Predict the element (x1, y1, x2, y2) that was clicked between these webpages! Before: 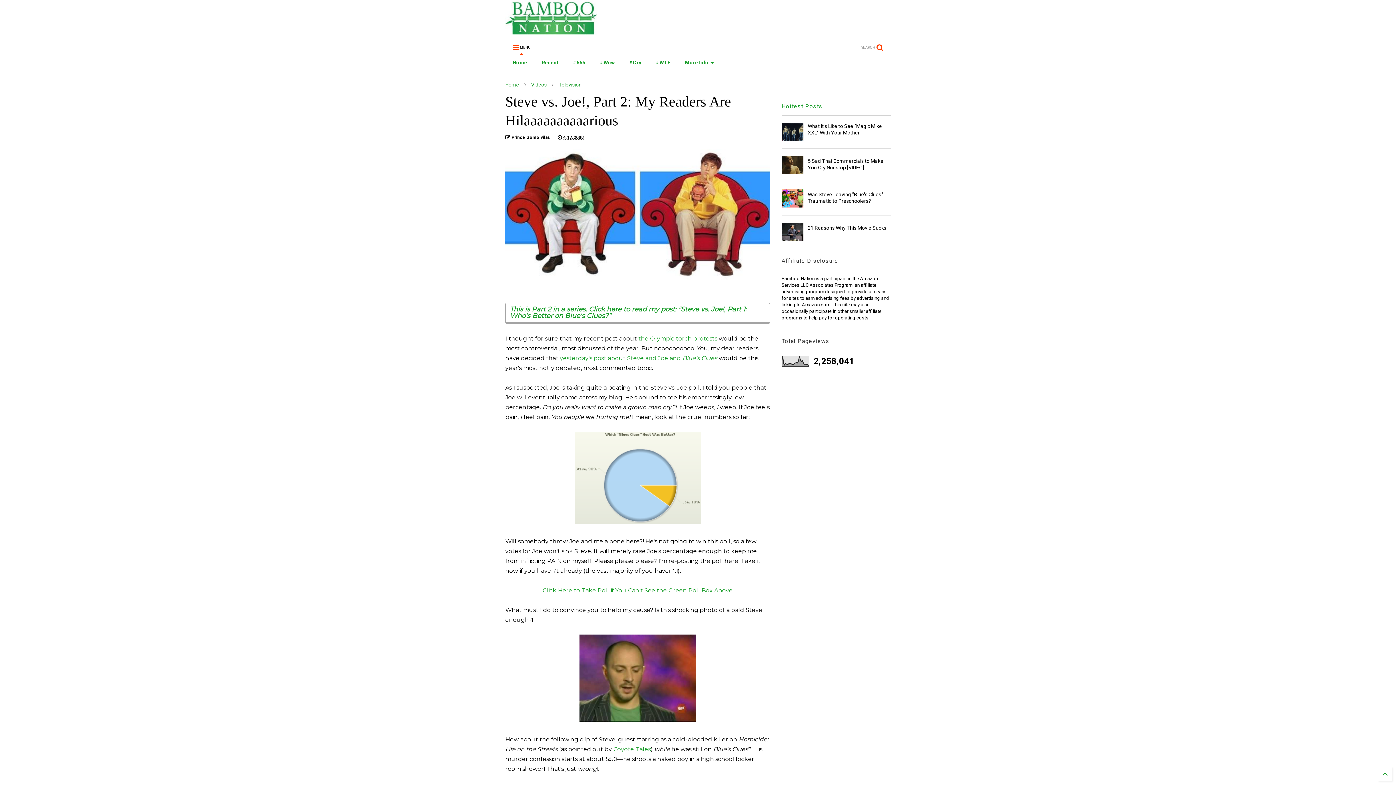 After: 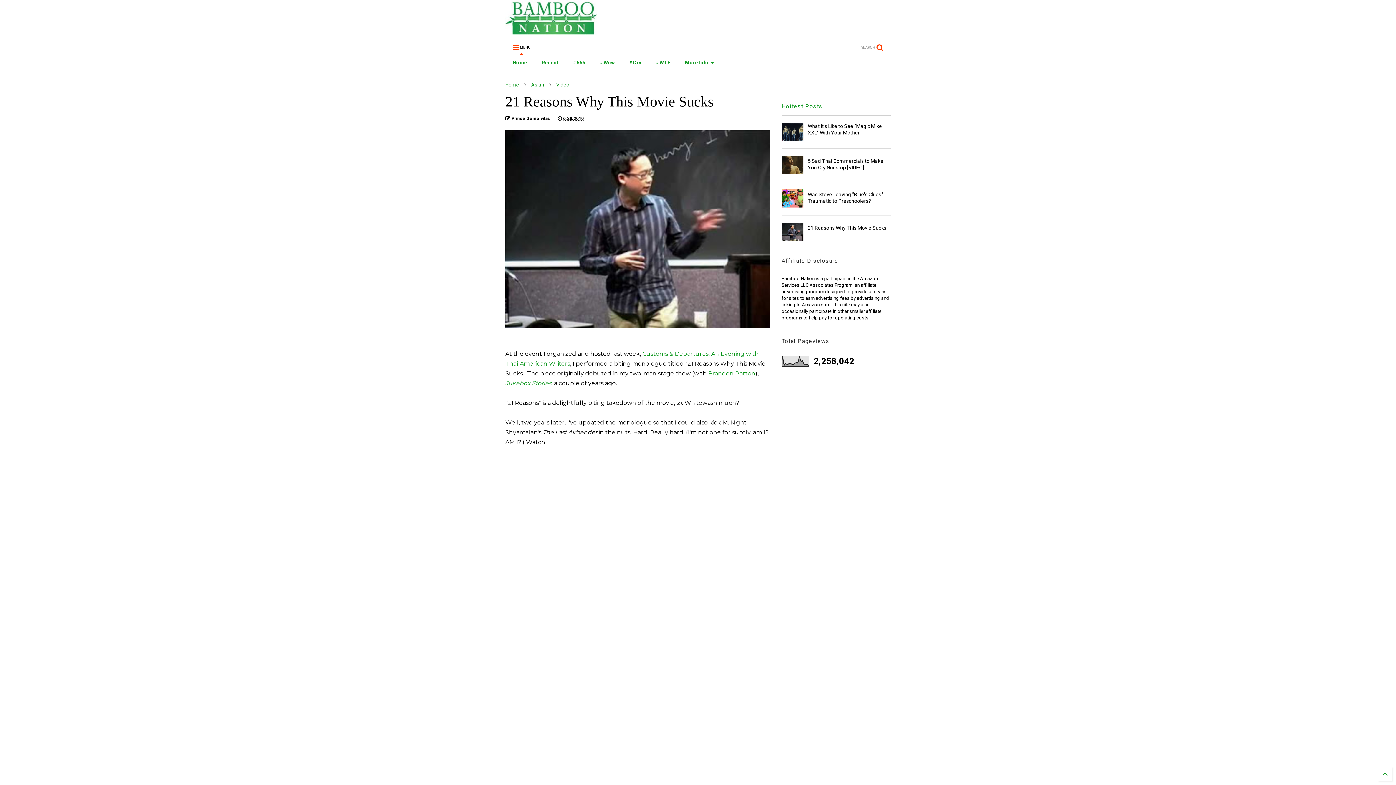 Action: bbox: (781, 222, 803, 241)